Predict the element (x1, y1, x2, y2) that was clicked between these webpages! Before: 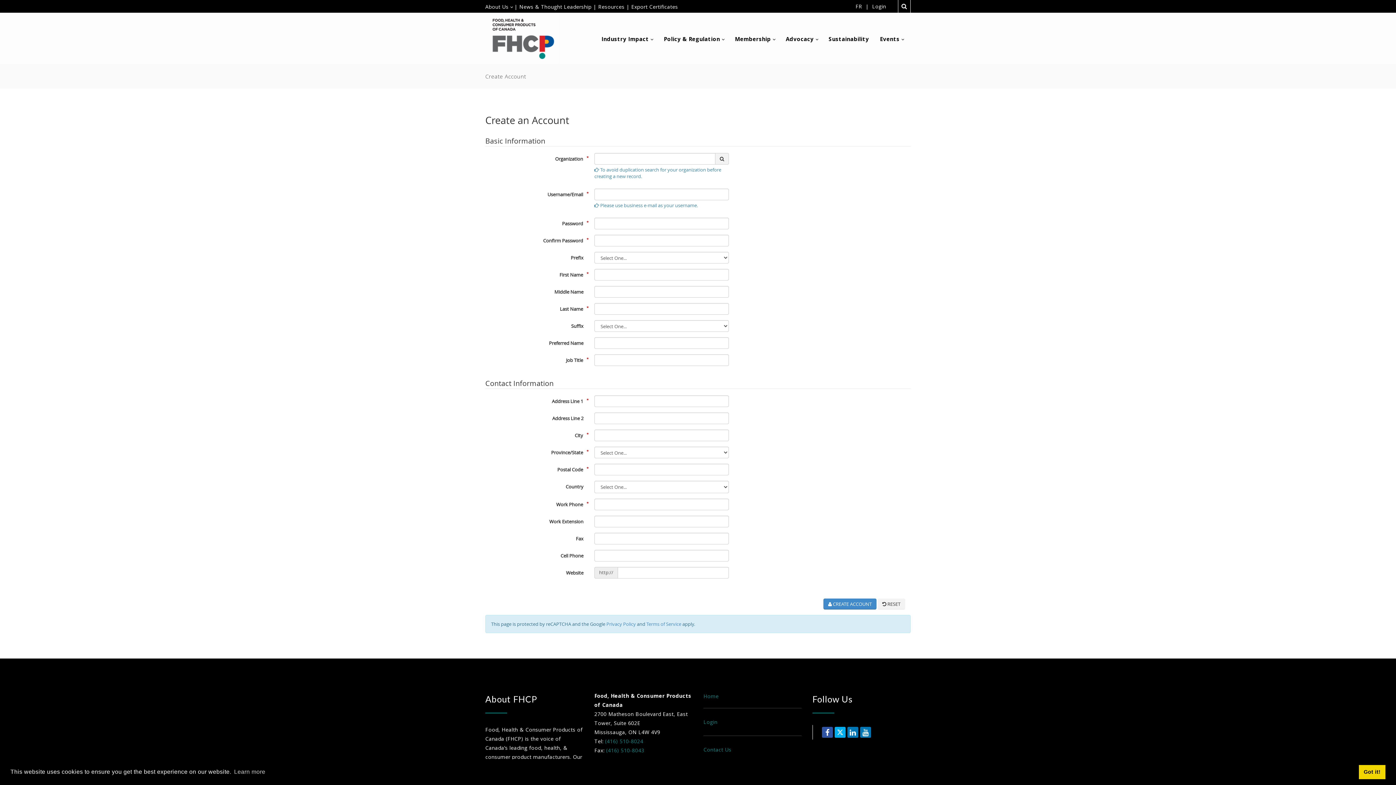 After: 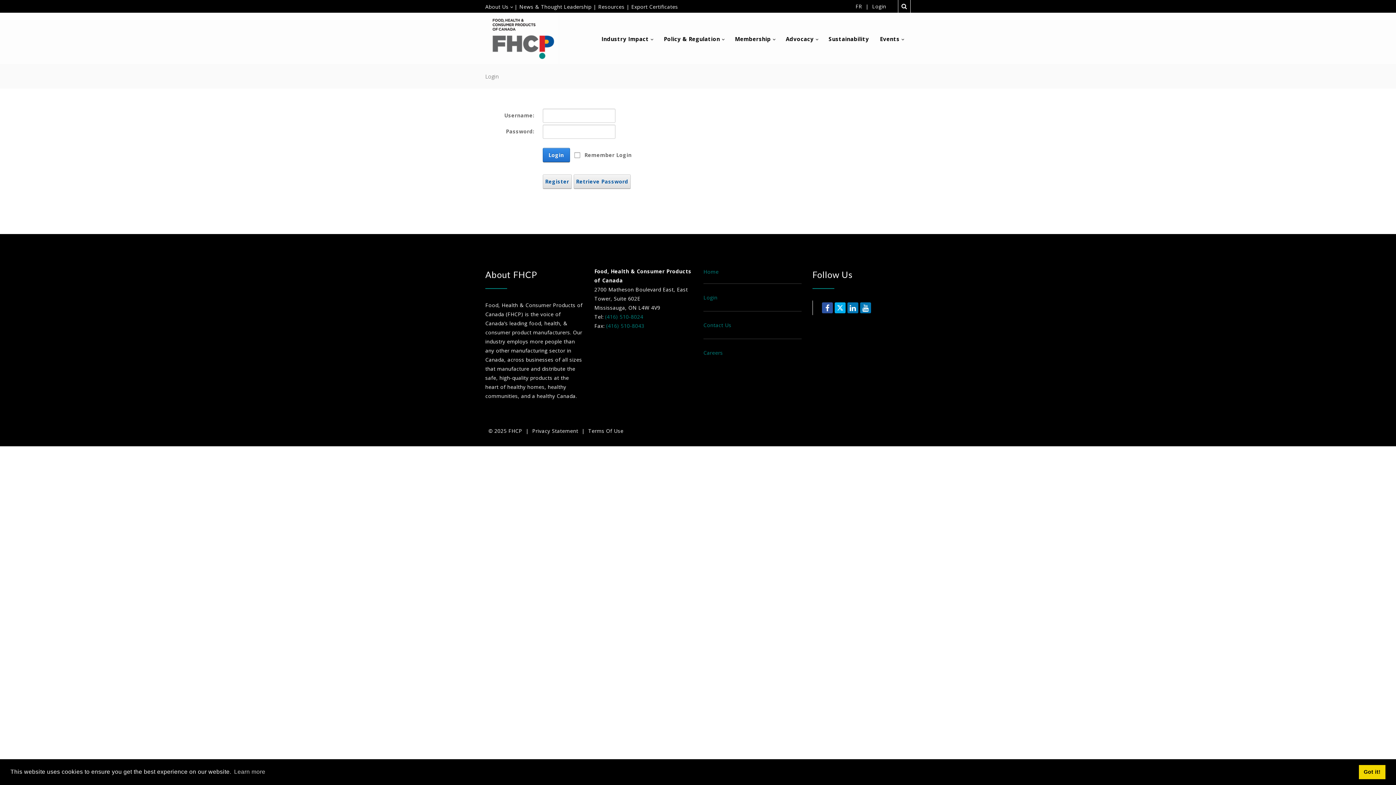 Action: label: Login bbox: (703, 718, 717, 725)